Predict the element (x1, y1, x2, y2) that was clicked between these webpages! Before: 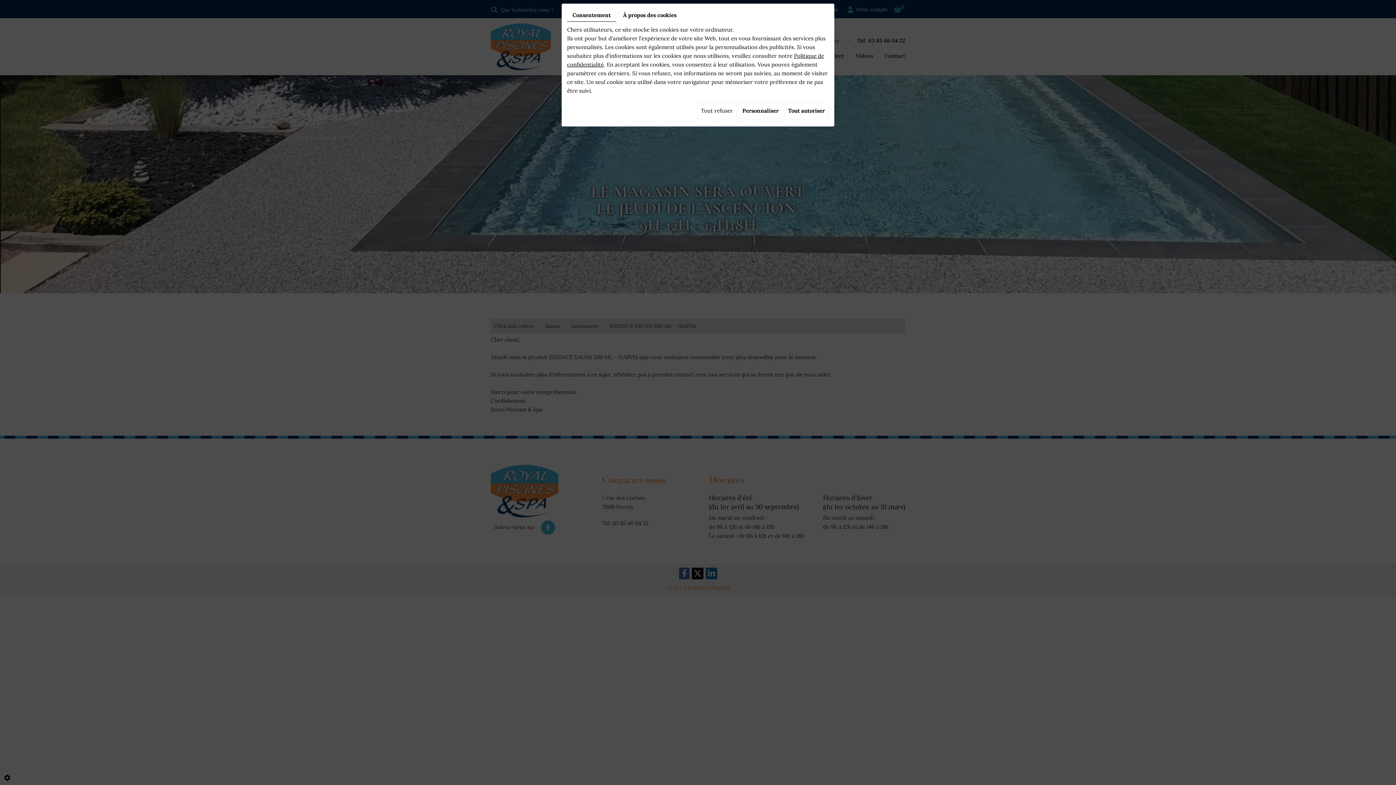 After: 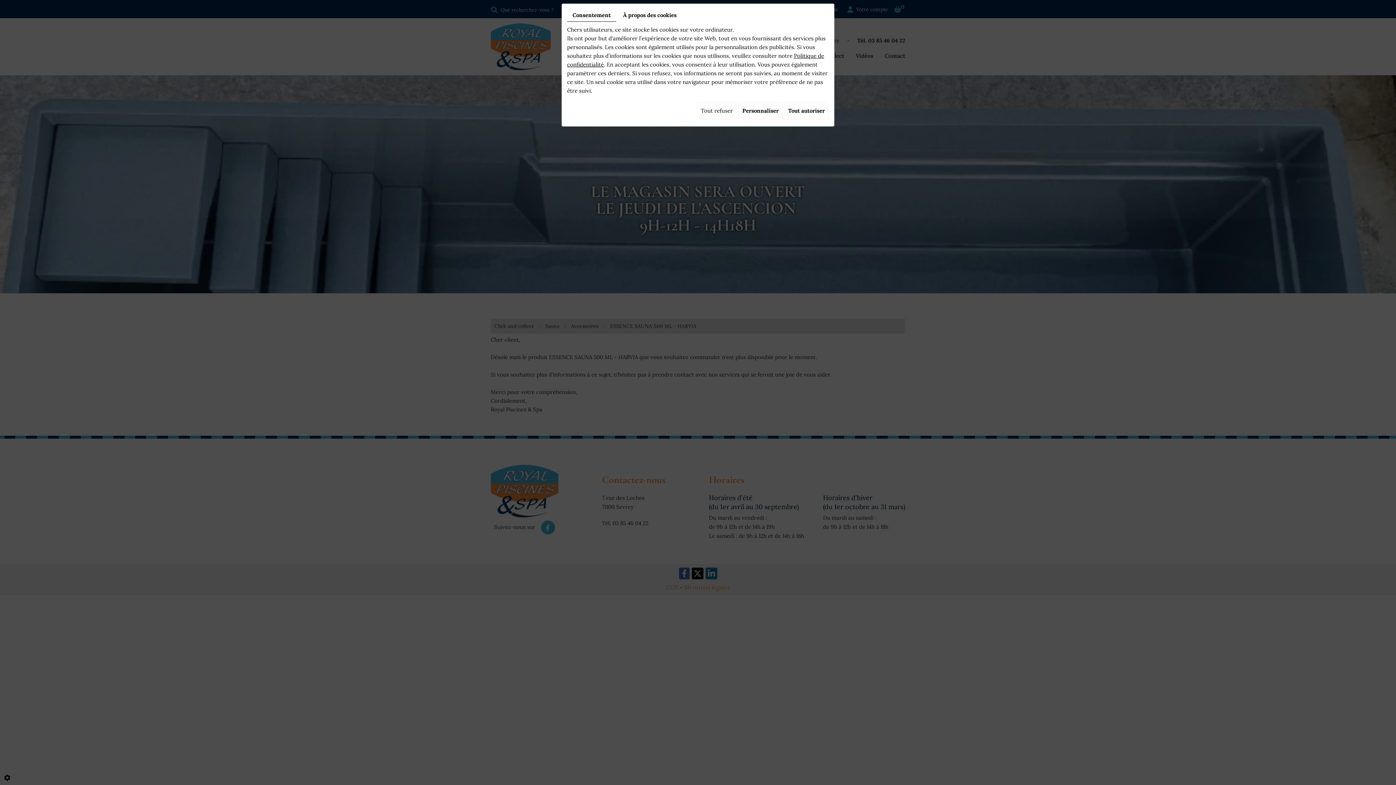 Action: label: Consentement bbox: (567, 9, 616, 21)